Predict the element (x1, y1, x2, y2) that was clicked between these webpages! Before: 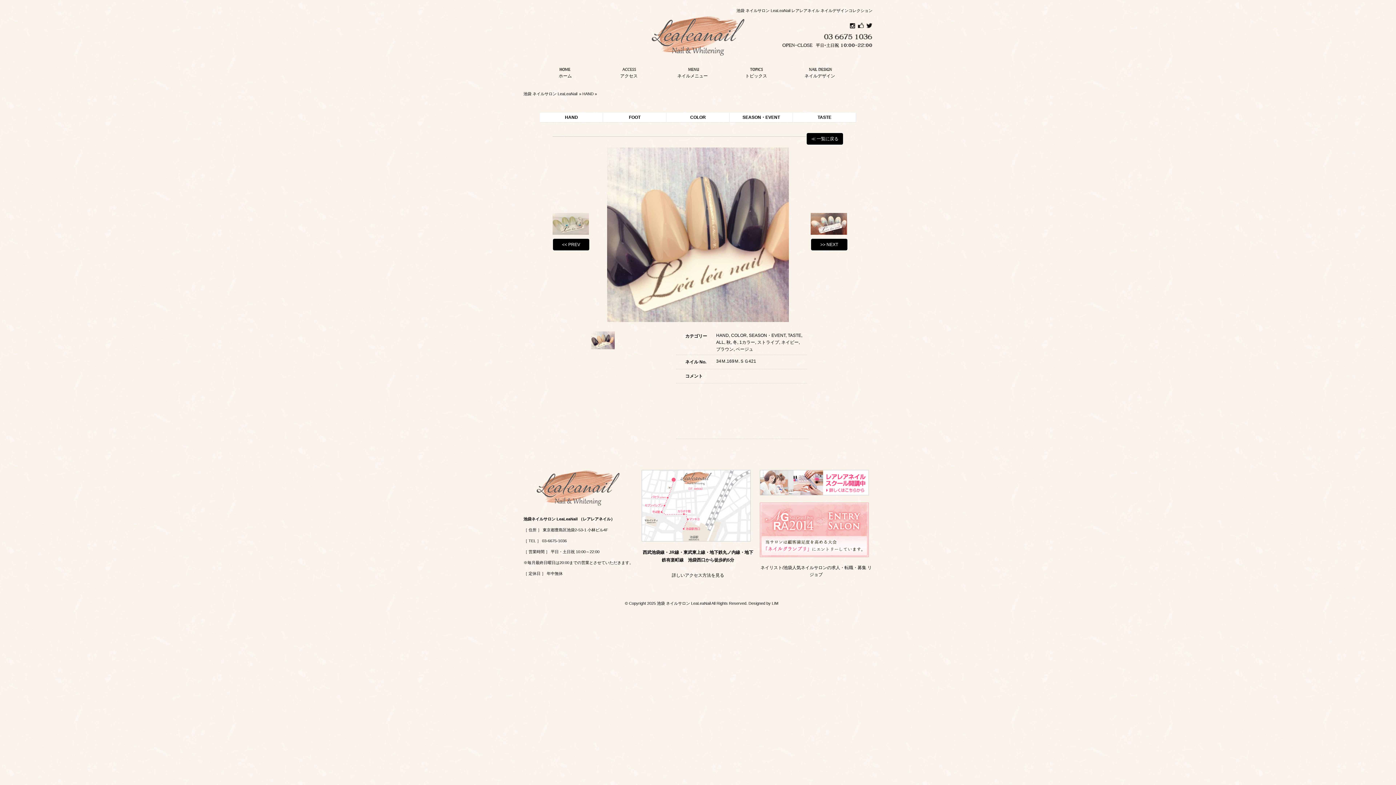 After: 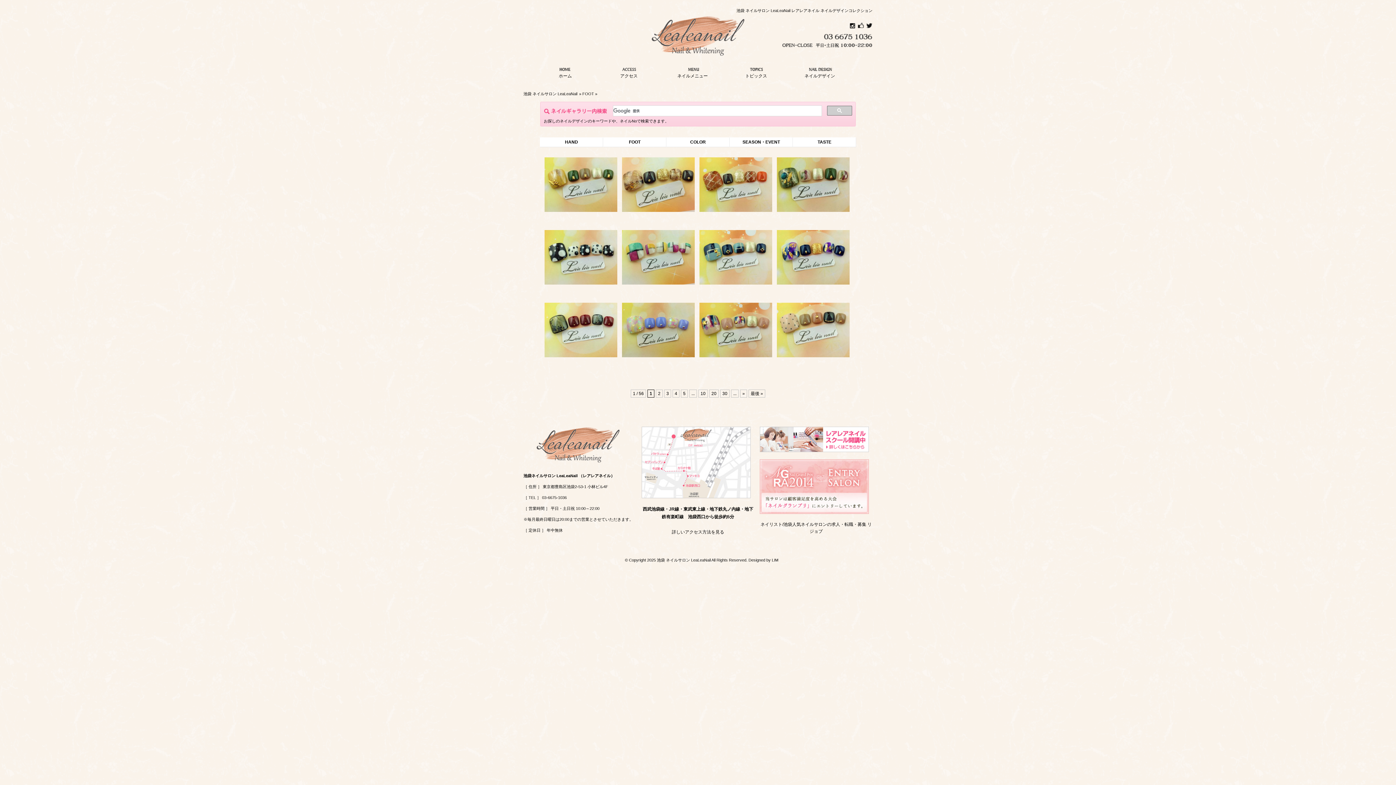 Action: label: FOOT bbox: (603, 113, 666, 122)